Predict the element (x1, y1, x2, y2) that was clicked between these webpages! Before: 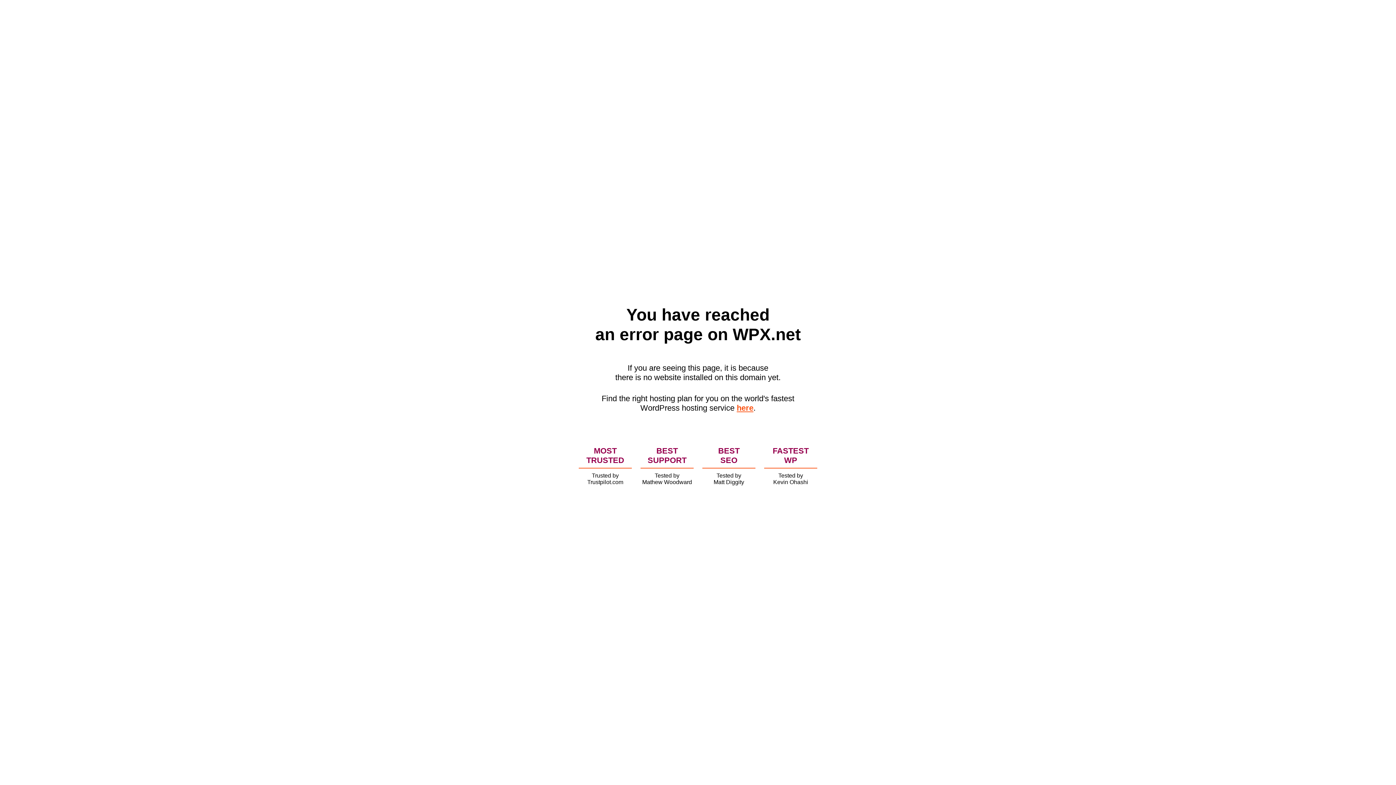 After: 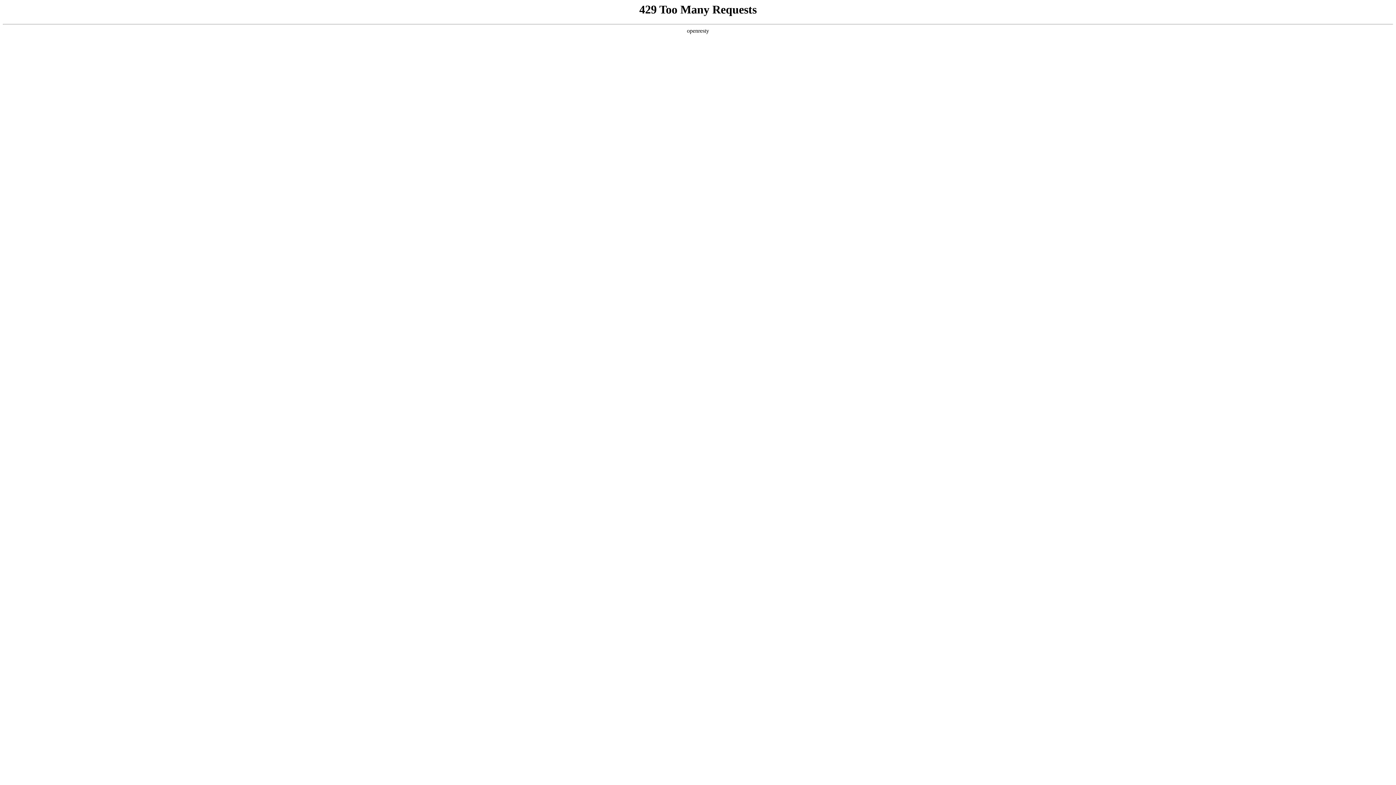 Action: label: here bbox: (736, 403, 753, 412)